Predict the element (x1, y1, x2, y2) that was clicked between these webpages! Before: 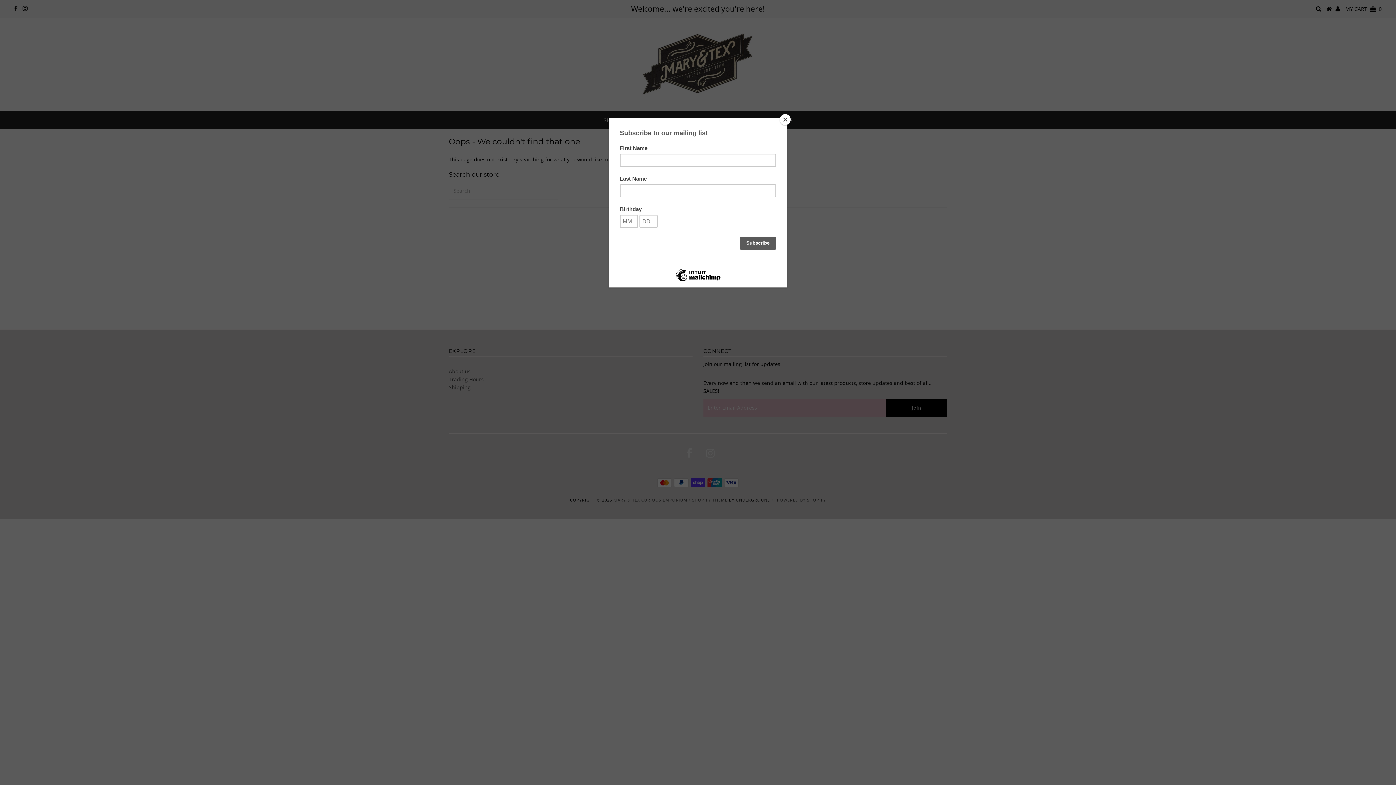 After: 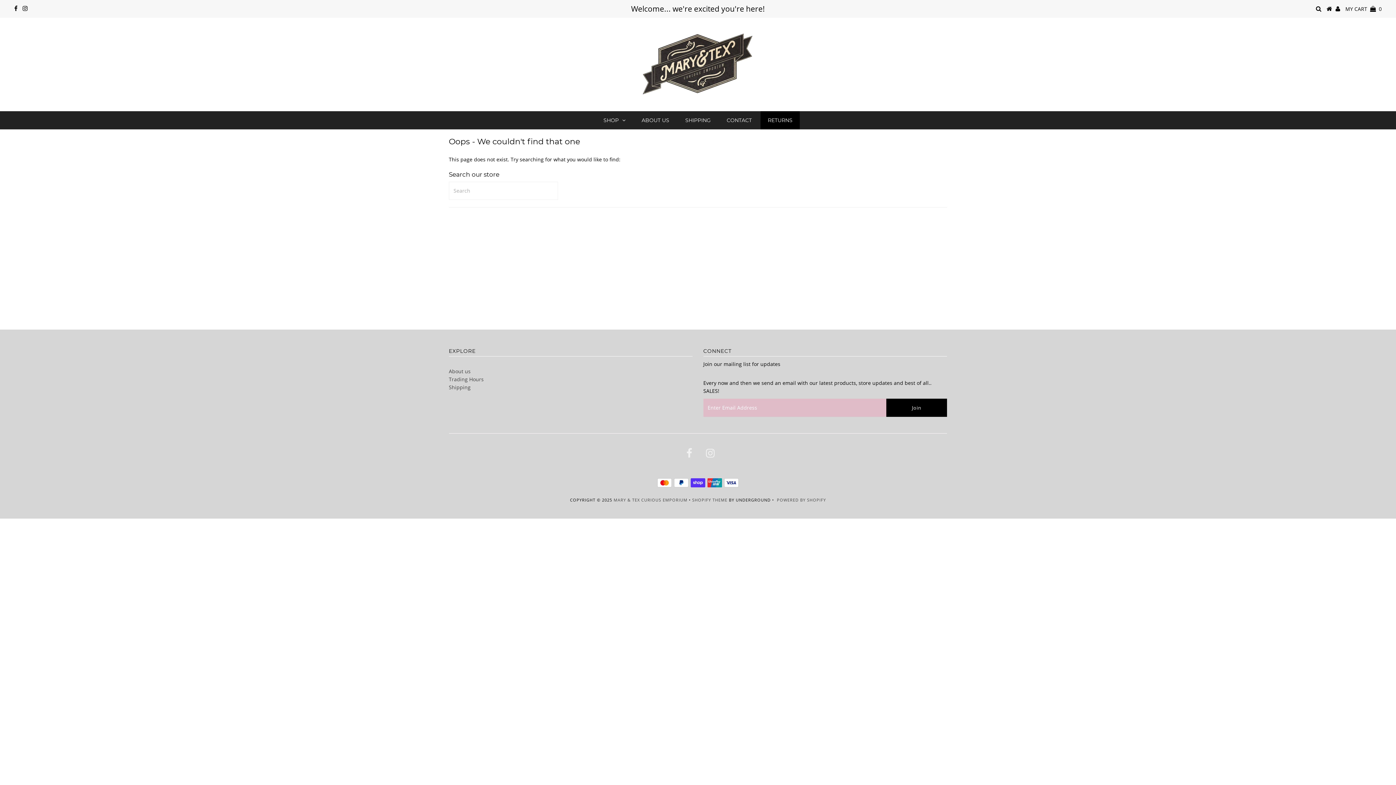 Action: label: Close bbox: (780, 114, 790, 125)